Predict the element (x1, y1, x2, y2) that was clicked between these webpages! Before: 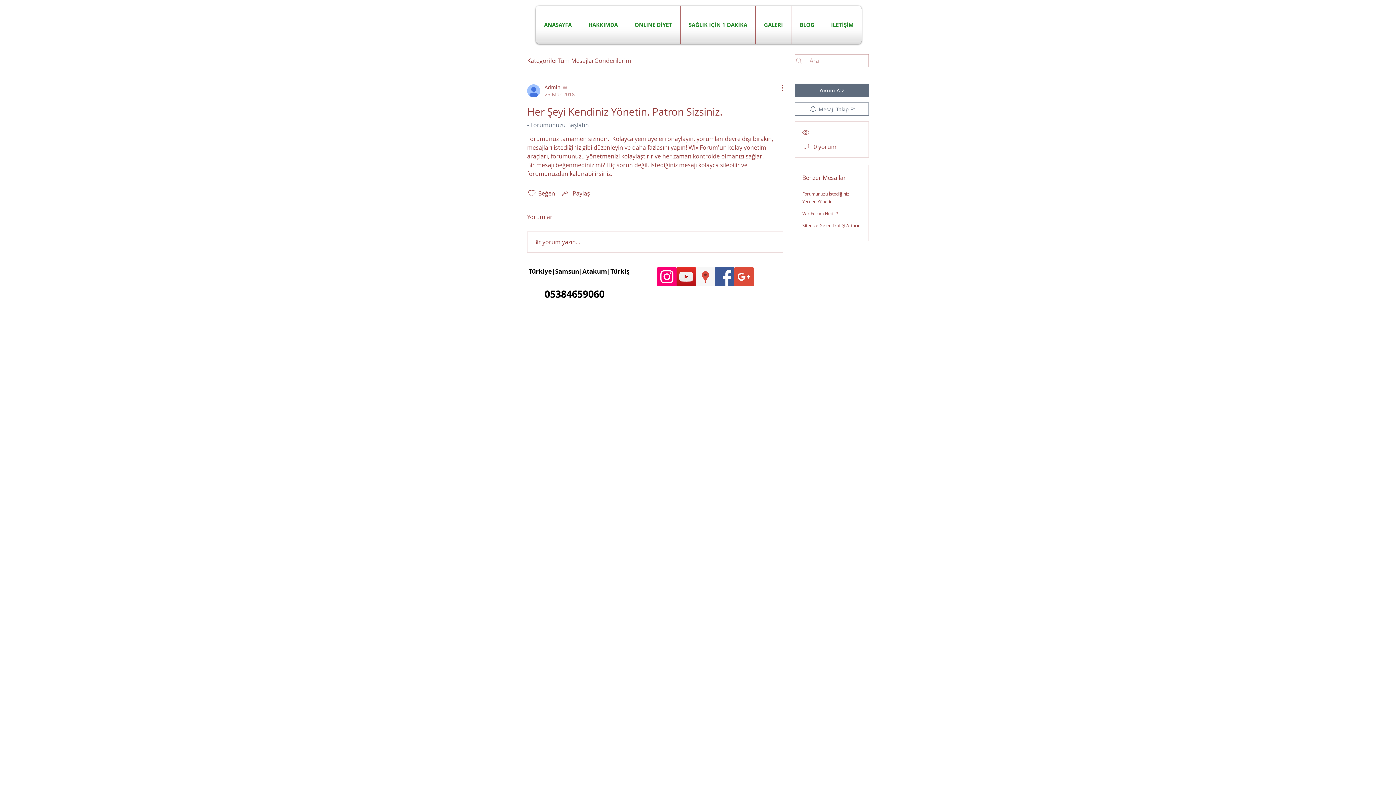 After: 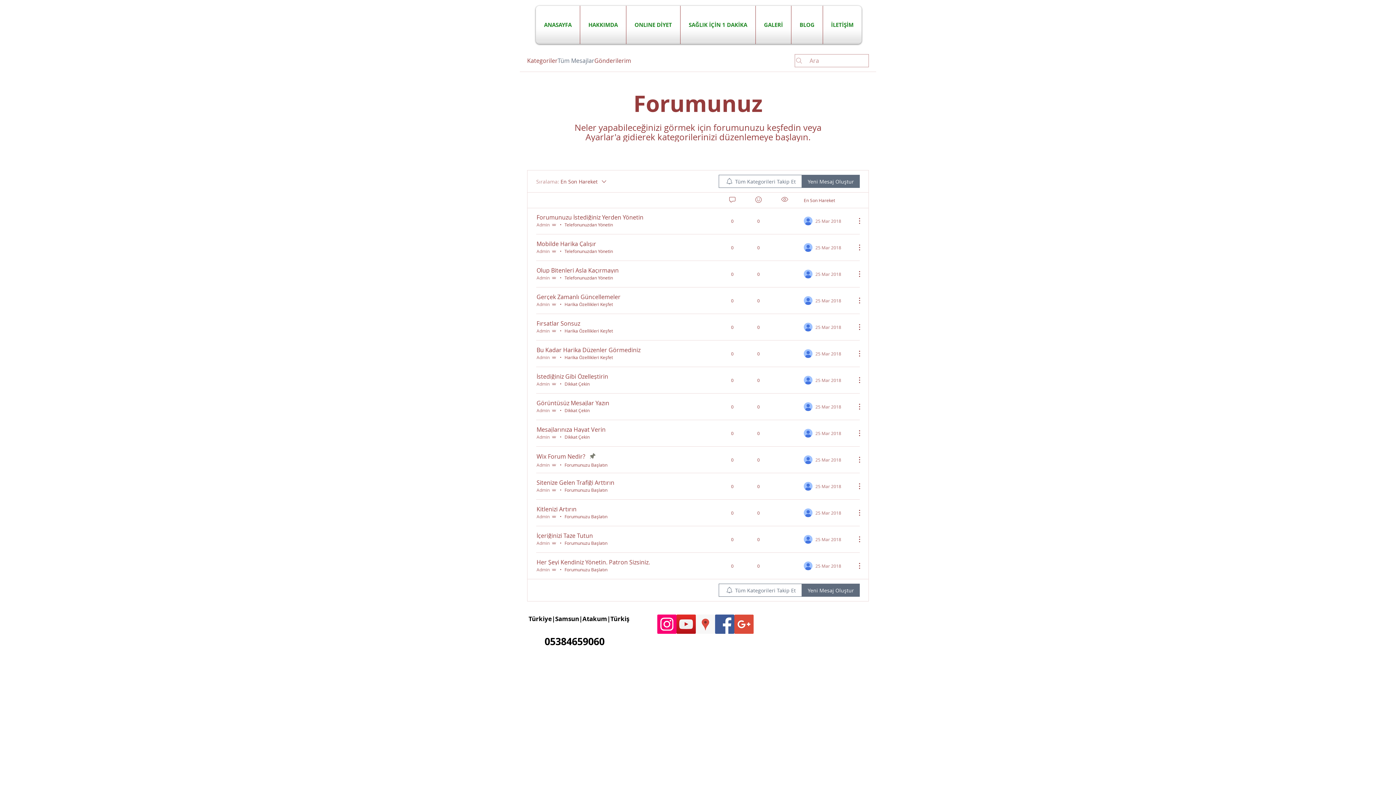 Action: label: Tüm Mesajlar bbox: (557, 56, 594, 65)